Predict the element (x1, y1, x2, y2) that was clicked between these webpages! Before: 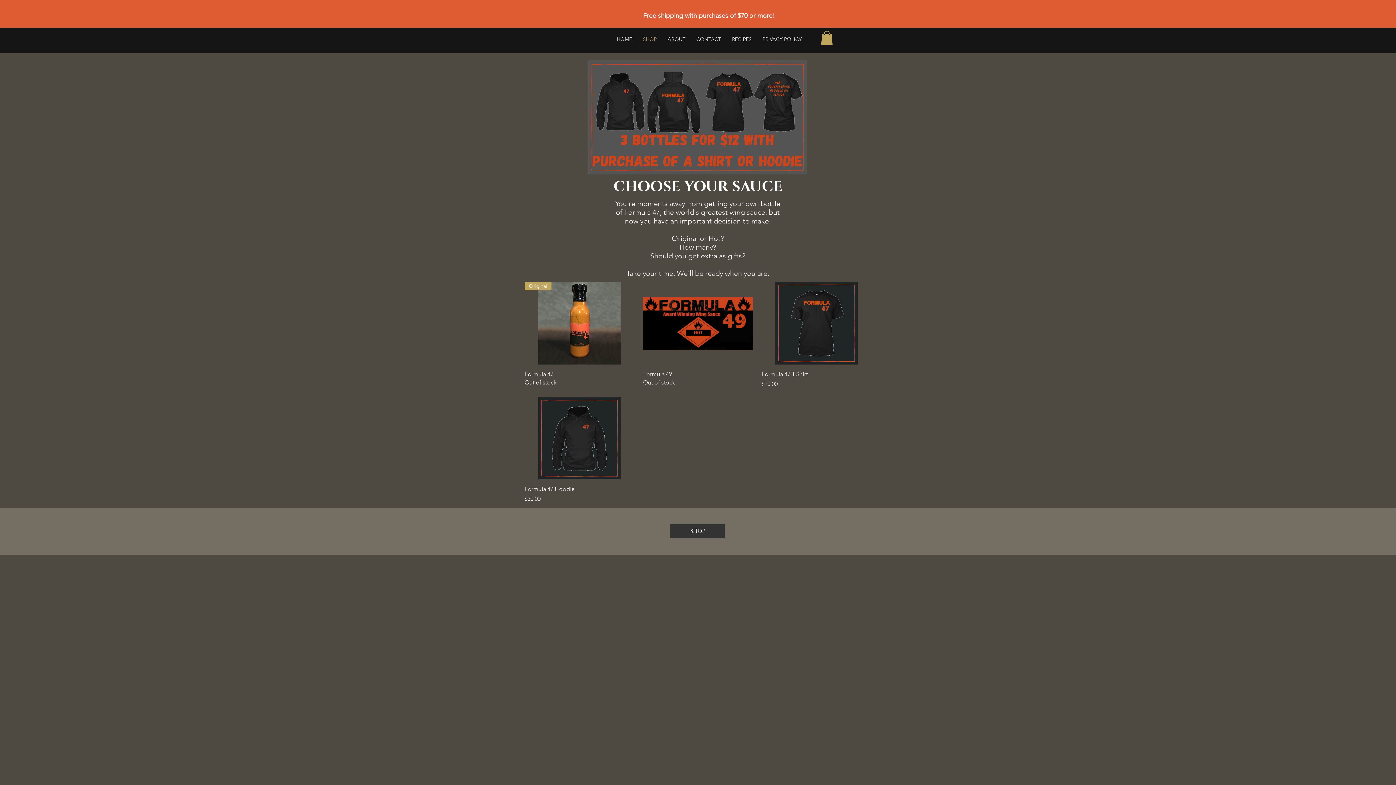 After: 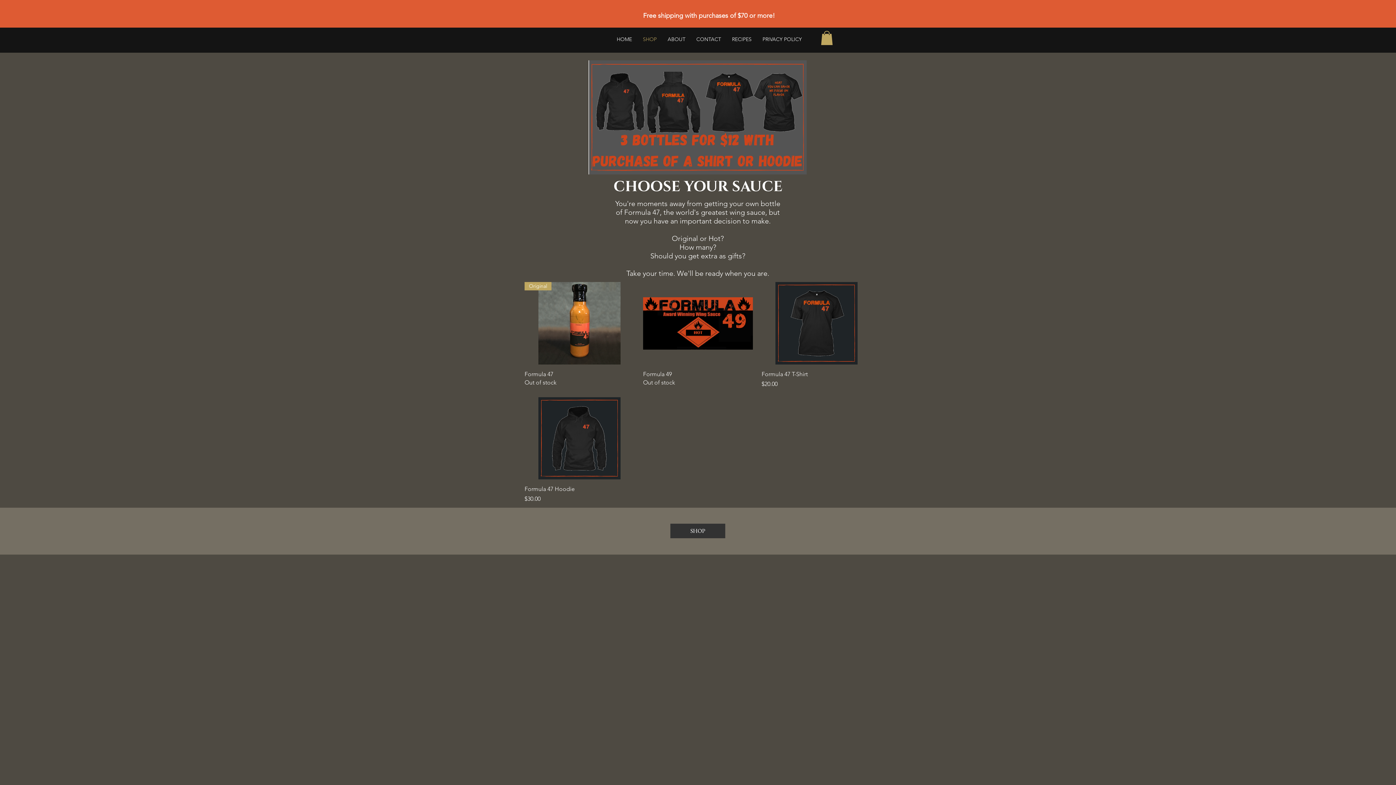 Action: bbox: (637, 33, 662, 45) label: SHOP